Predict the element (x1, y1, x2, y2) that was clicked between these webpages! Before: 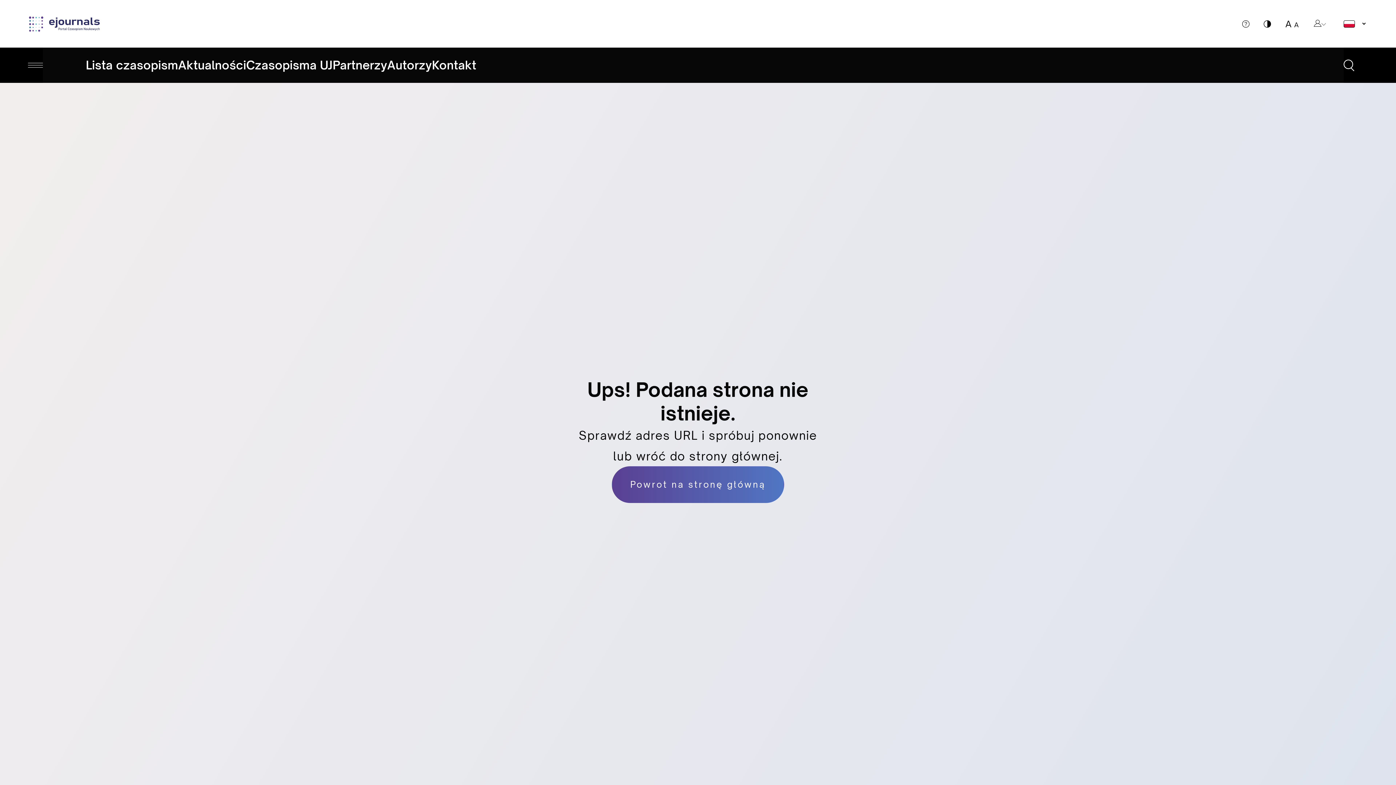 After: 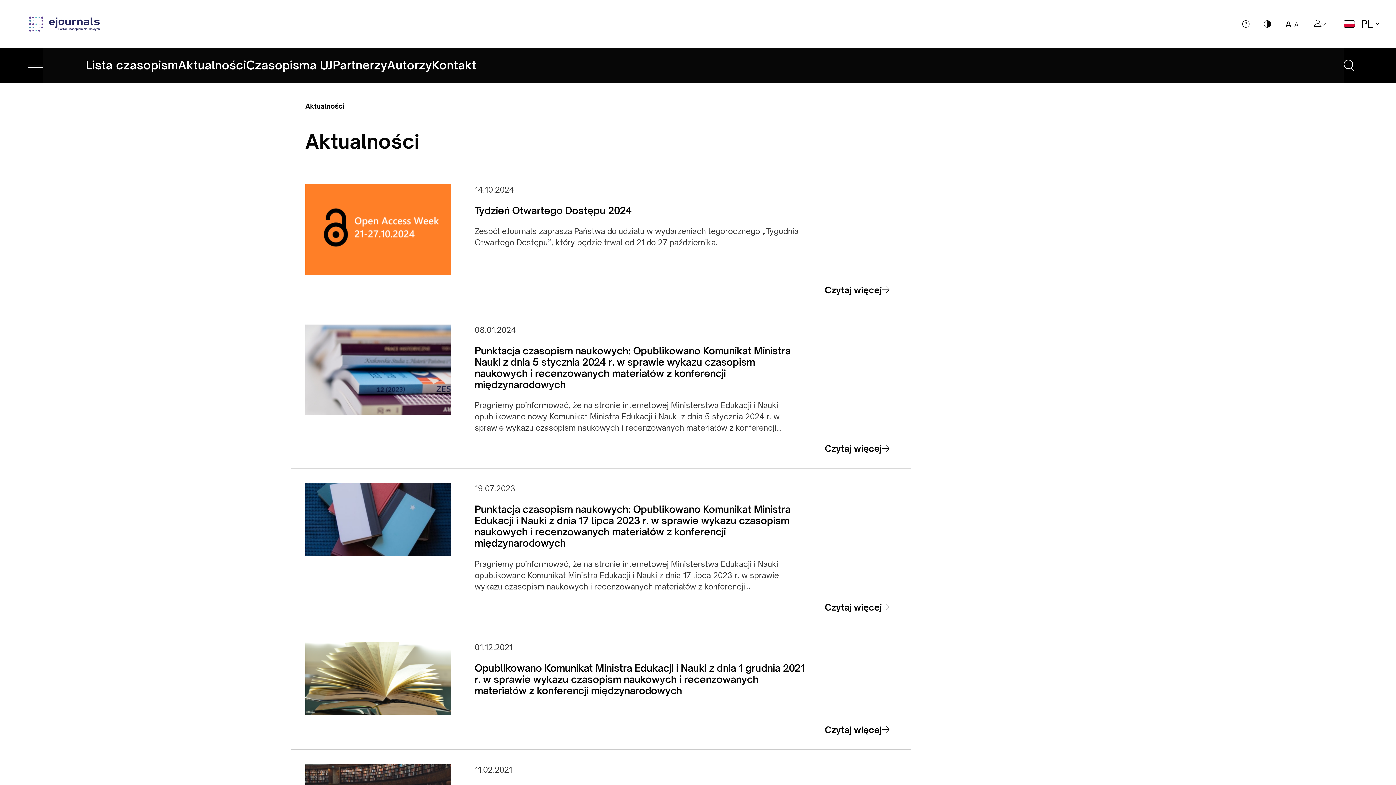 Action: label: Aktualności bbox: (178, 57, 246, 73)